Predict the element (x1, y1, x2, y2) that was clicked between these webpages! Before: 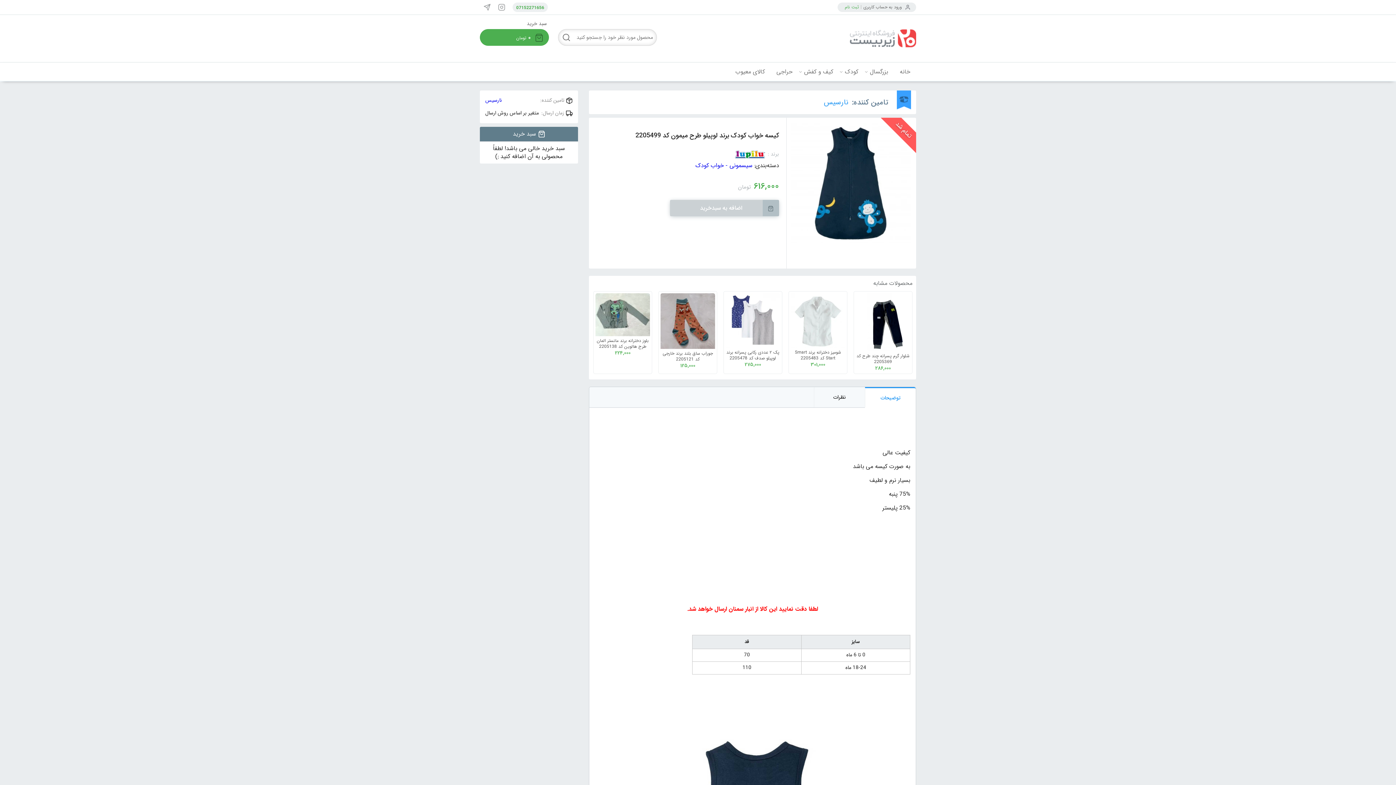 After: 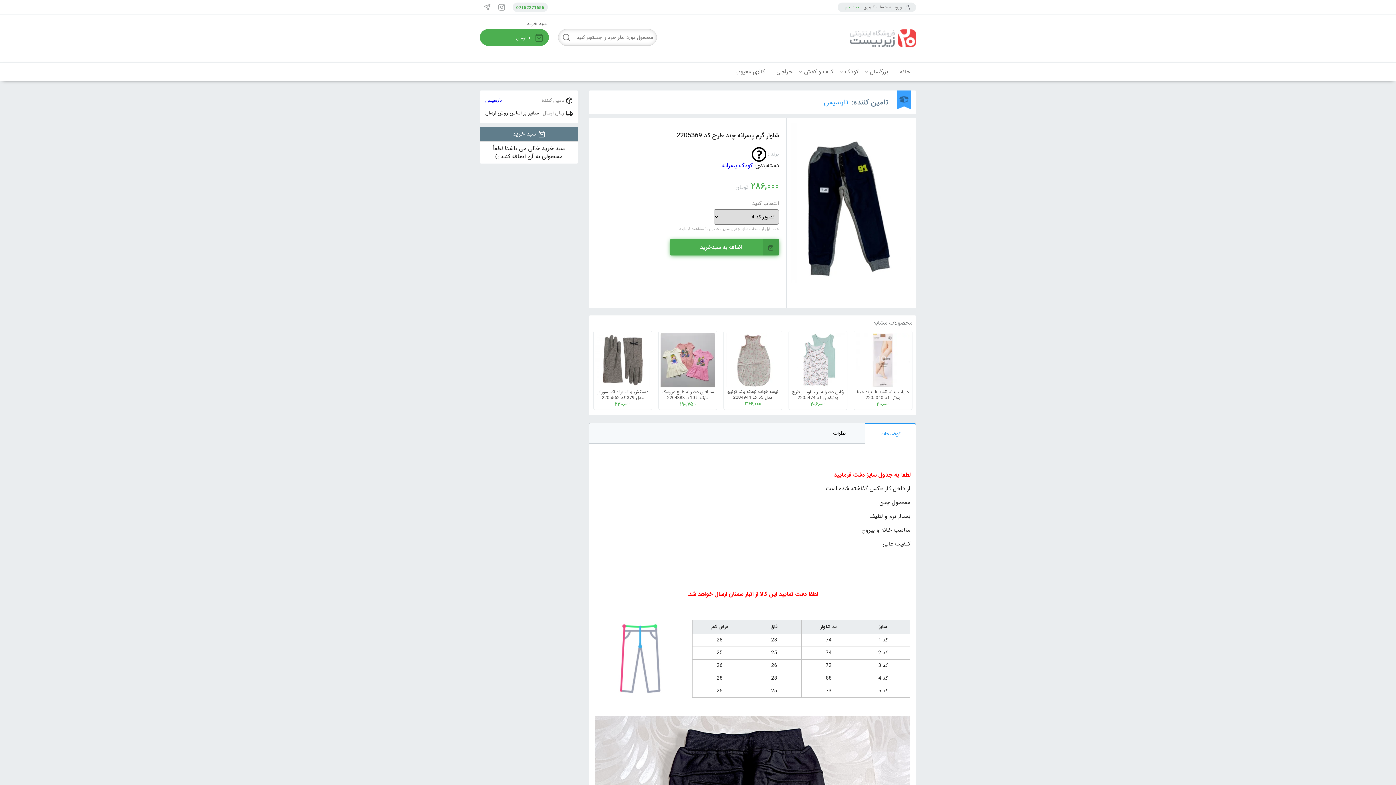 Action: label: شلوار گرم پسرانه چند طرح کد 2205369
286,000 bbox: (854, 291, 912, 373)